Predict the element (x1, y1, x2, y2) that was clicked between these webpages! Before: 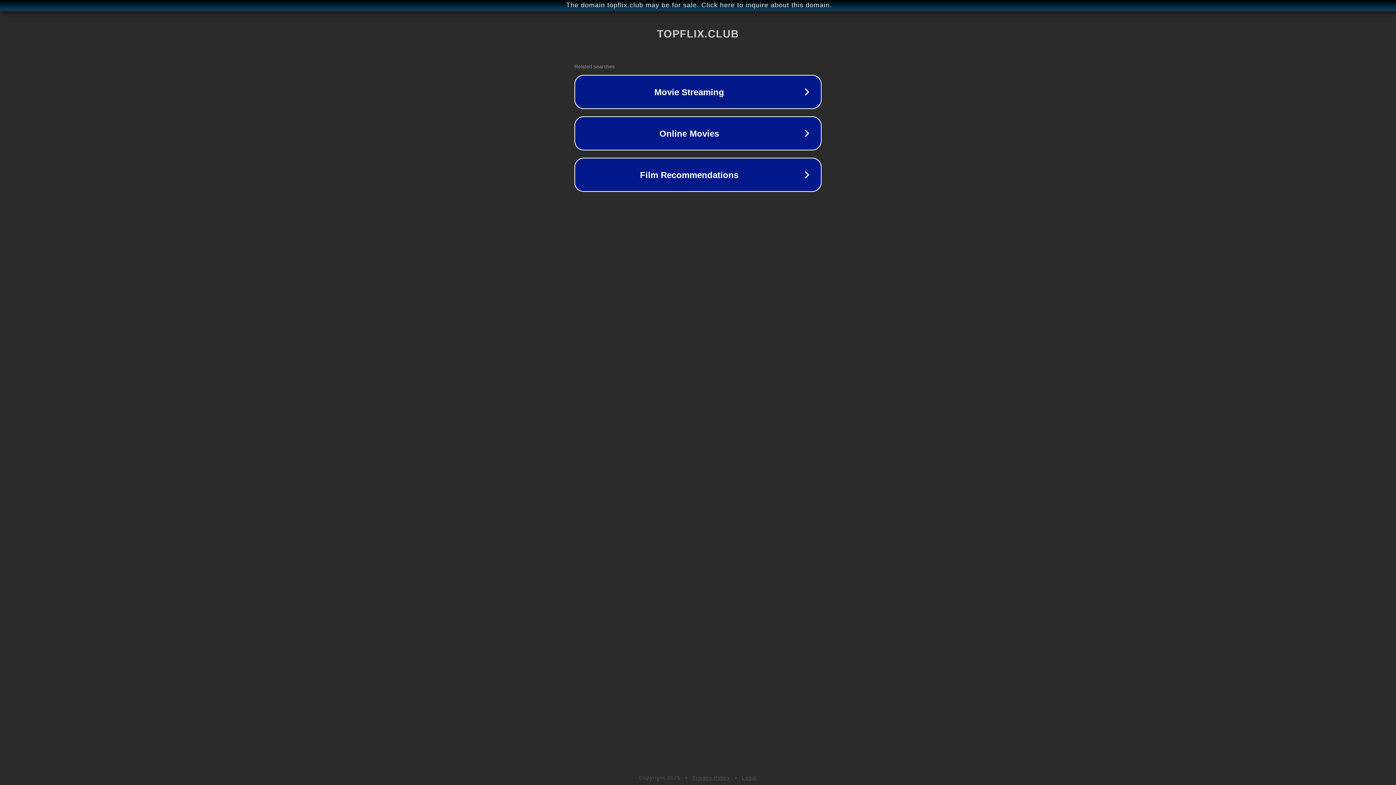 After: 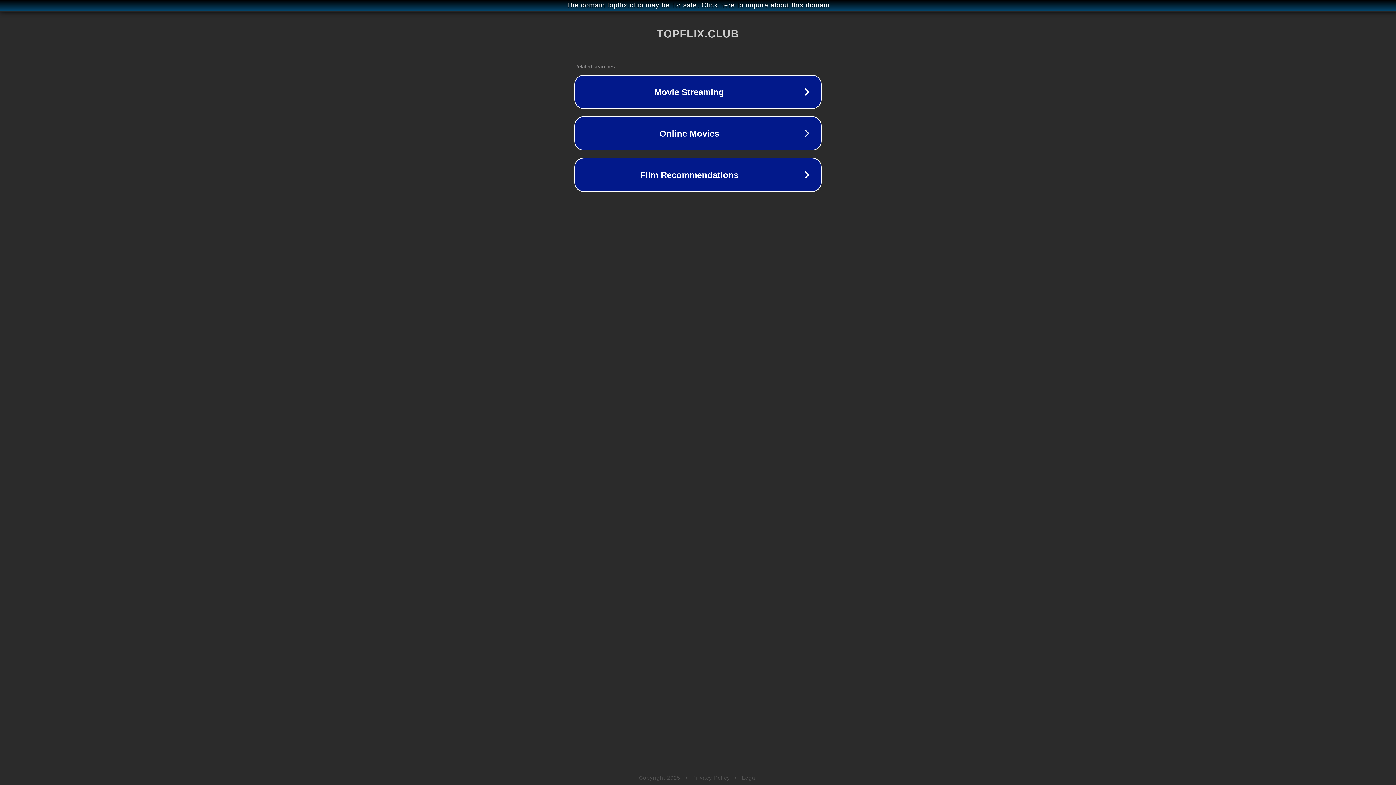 Action: label: Privacy Policy bbox: (692, 775, 730, 781)